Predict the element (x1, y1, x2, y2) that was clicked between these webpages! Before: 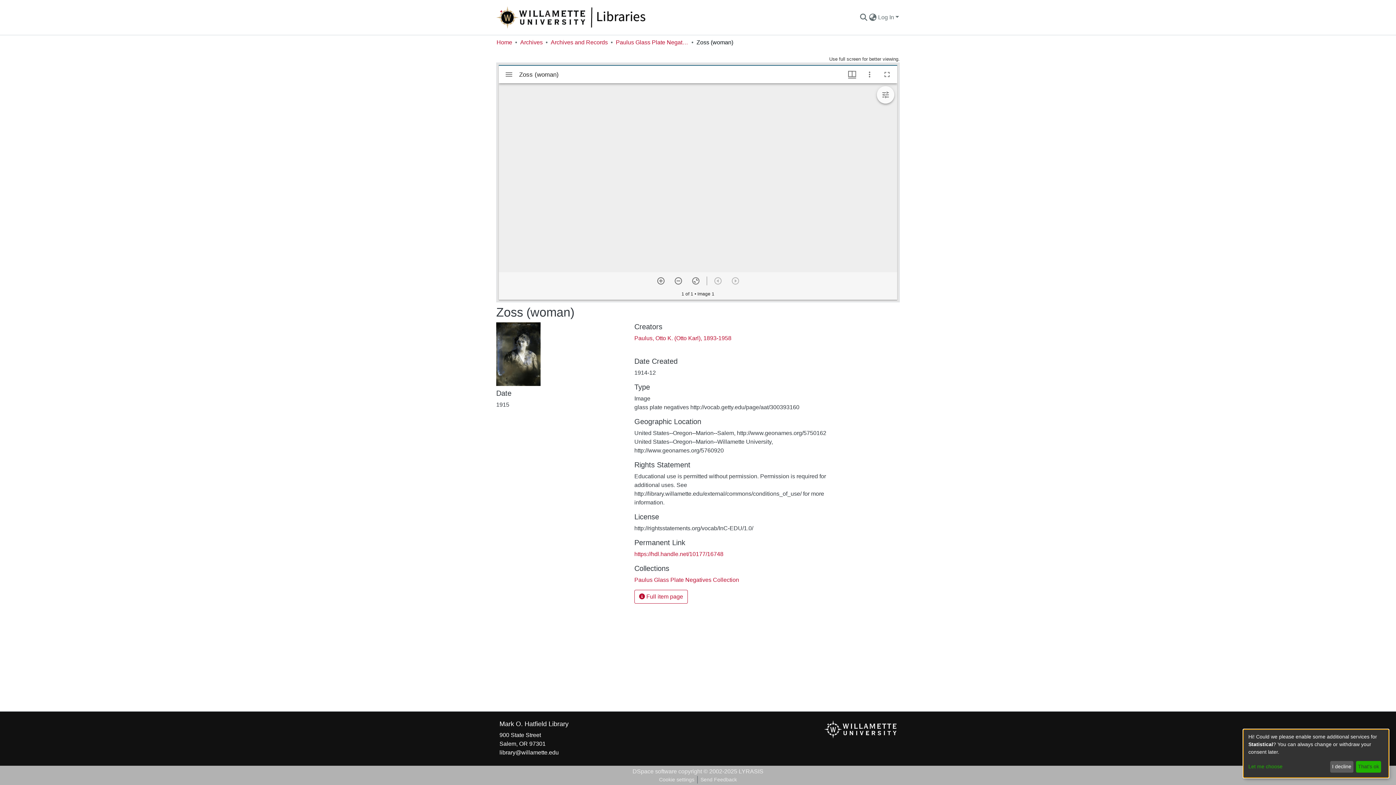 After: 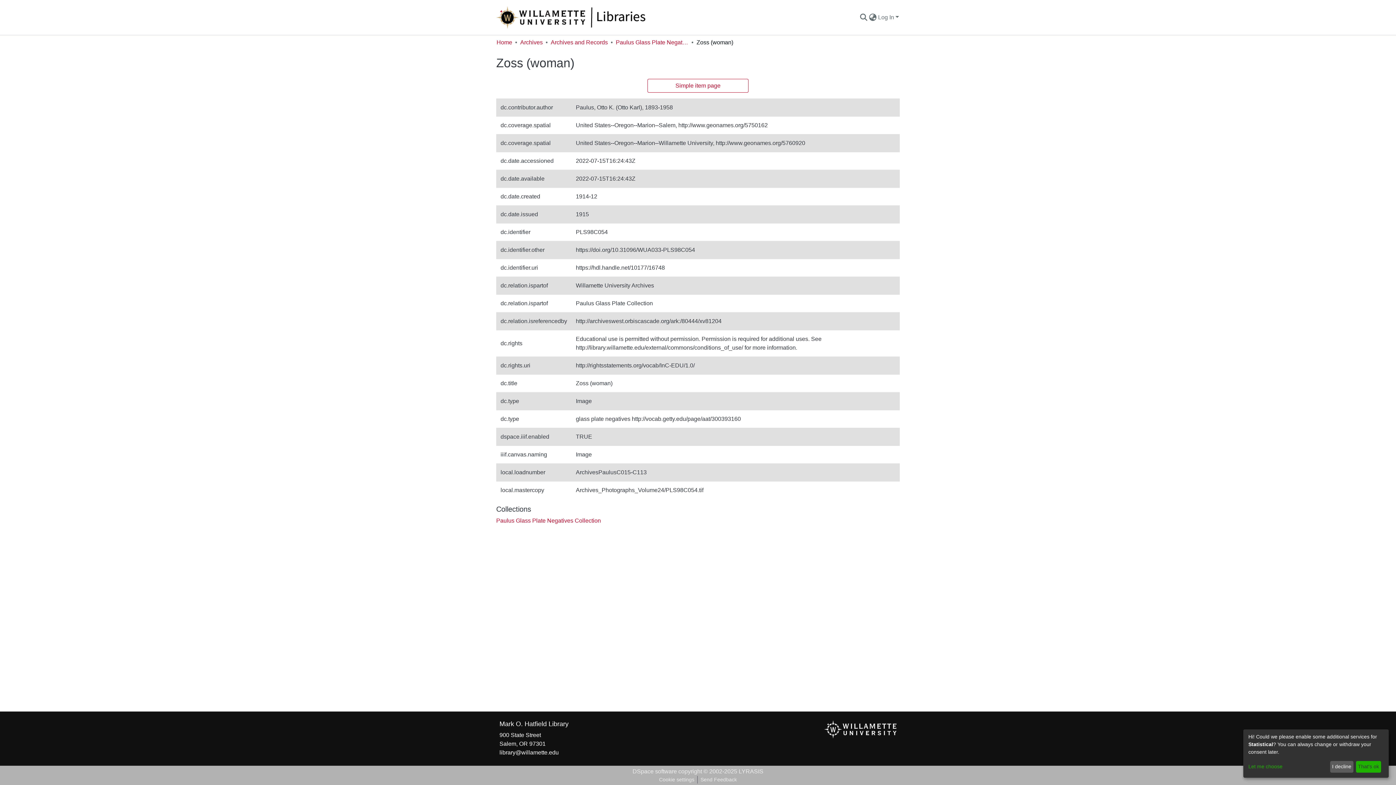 Action: label:  Full item page bbox: (634, 590, 688, 604)